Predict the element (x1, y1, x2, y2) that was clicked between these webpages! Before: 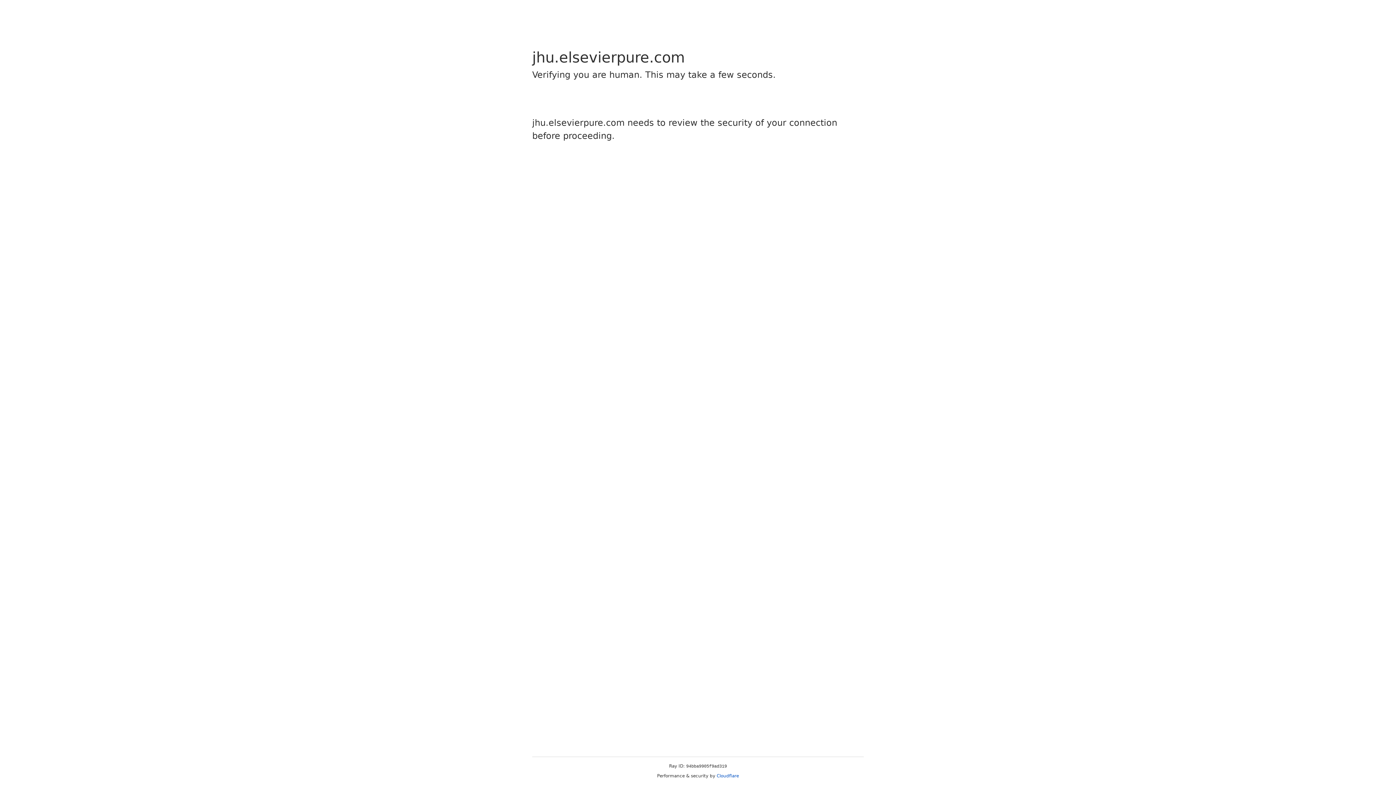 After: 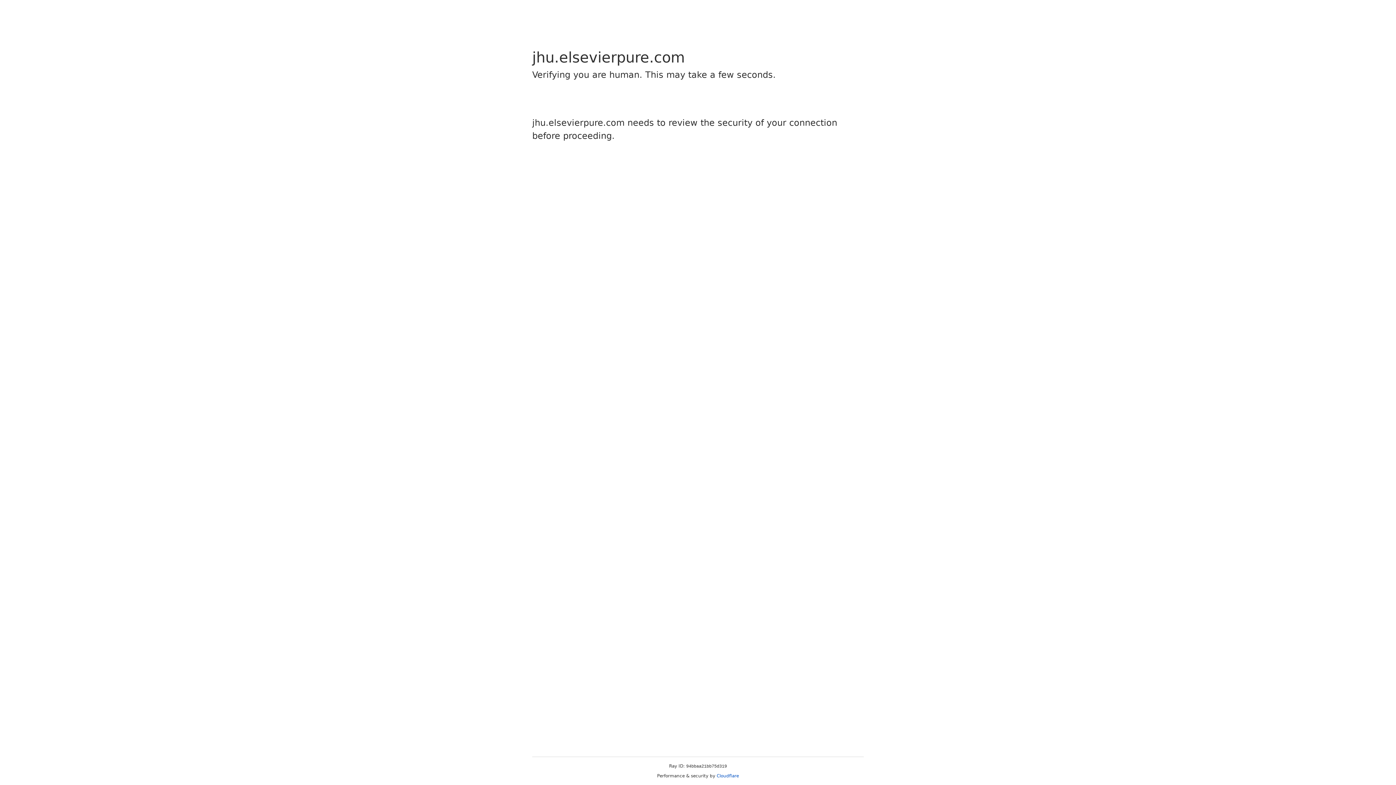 Action: label: Cloudflare bbox: (716, 773, 739, 778)